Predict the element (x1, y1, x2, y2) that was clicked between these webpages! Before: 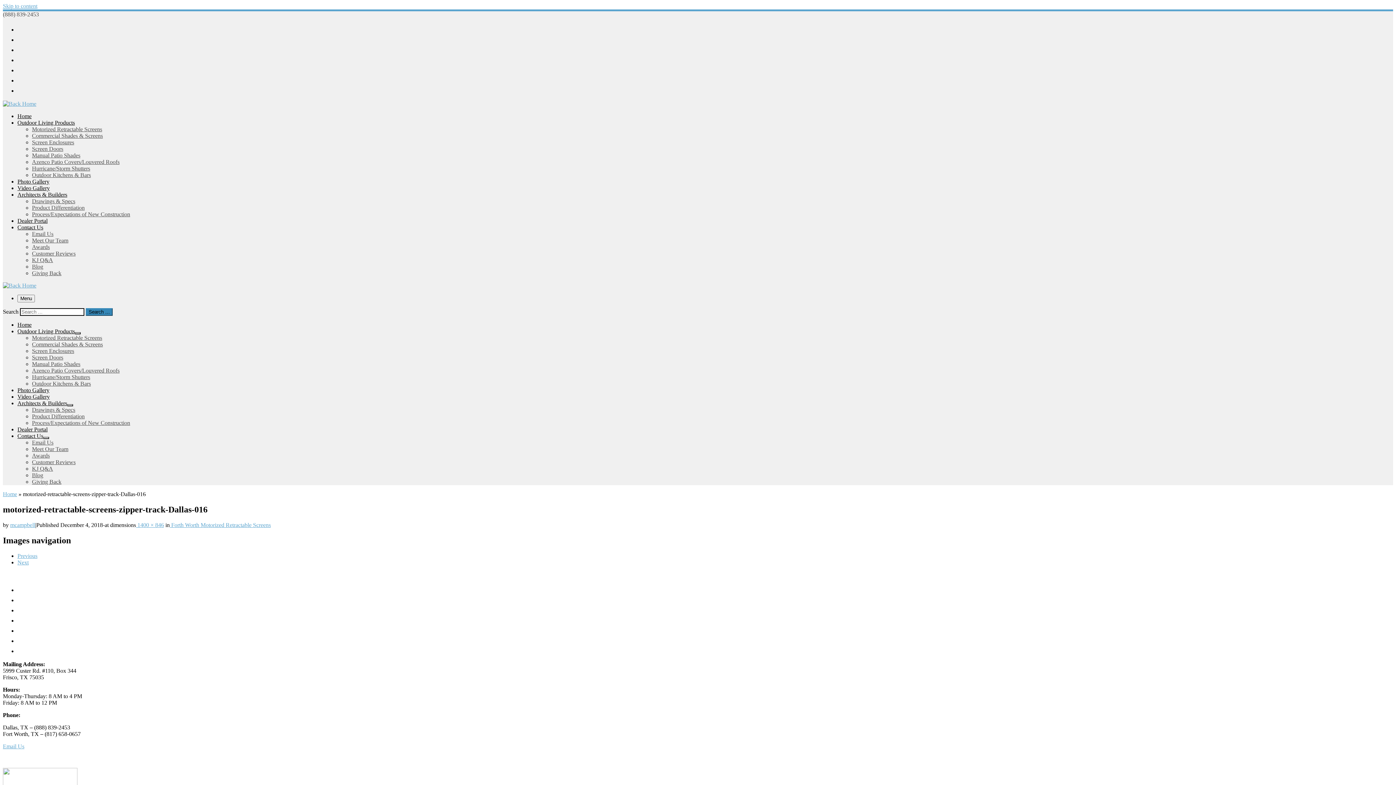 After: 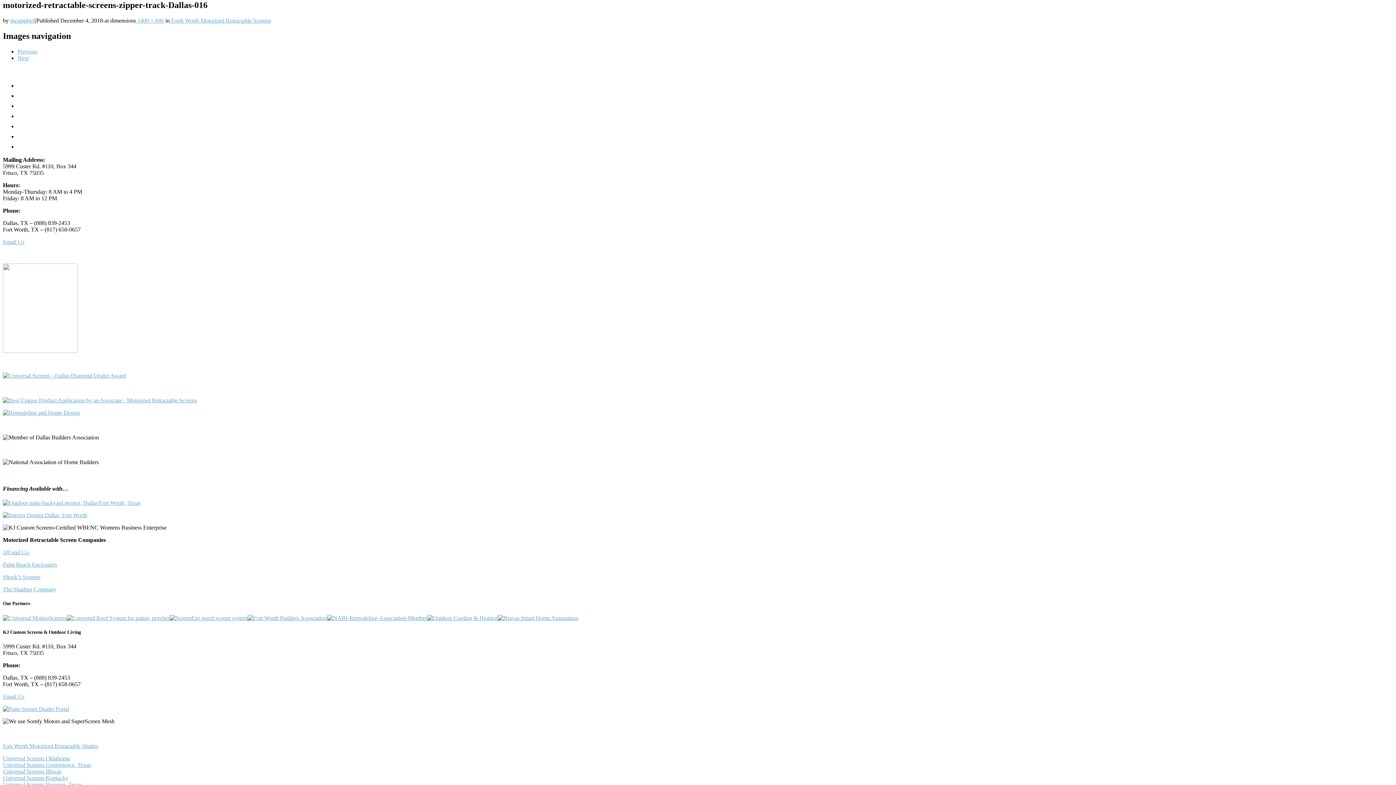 Action: bbox: (2, 2, 37, 9) label: Skip to content